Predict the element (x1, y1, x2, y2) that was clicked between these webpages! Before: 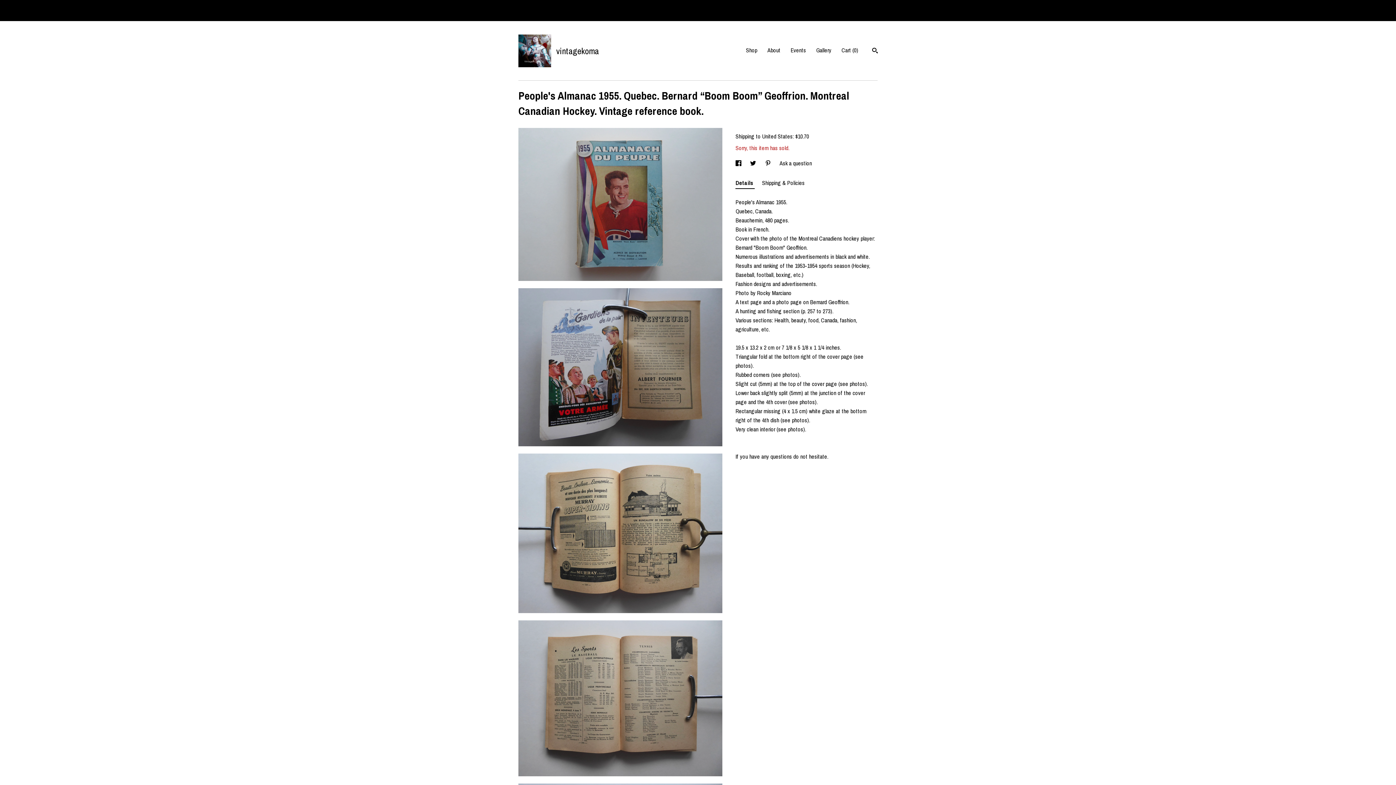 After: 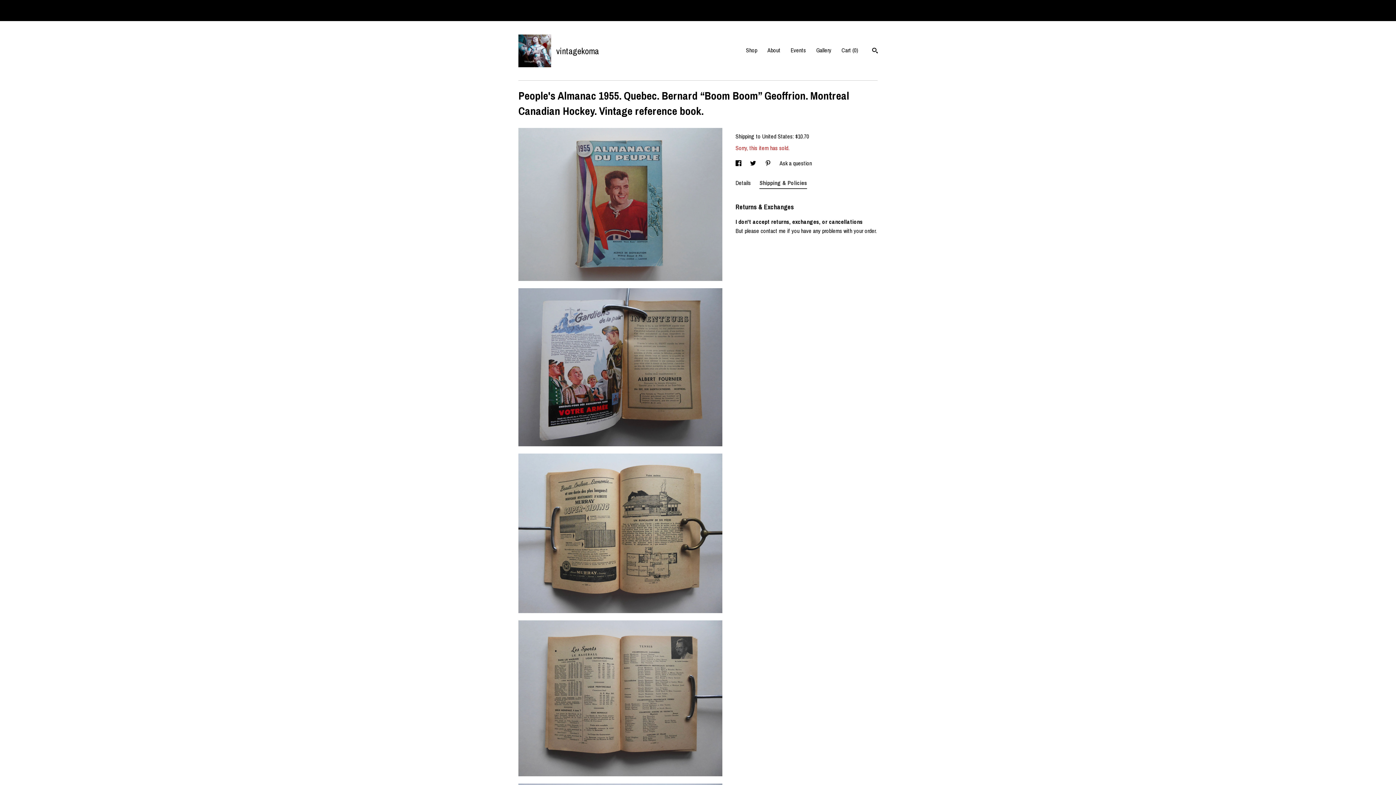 Action: bbox: (762, 177, 804, 188) label: Shipping & Policies